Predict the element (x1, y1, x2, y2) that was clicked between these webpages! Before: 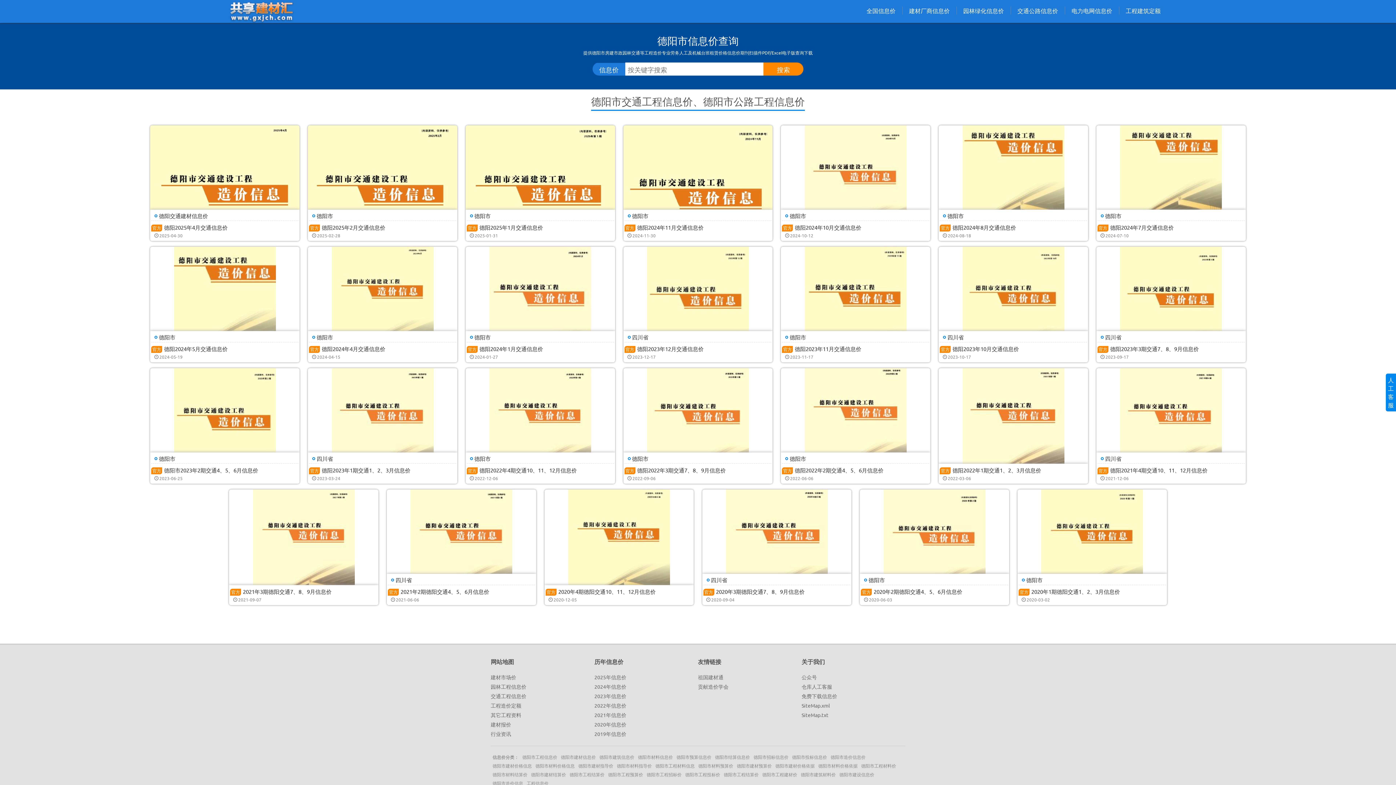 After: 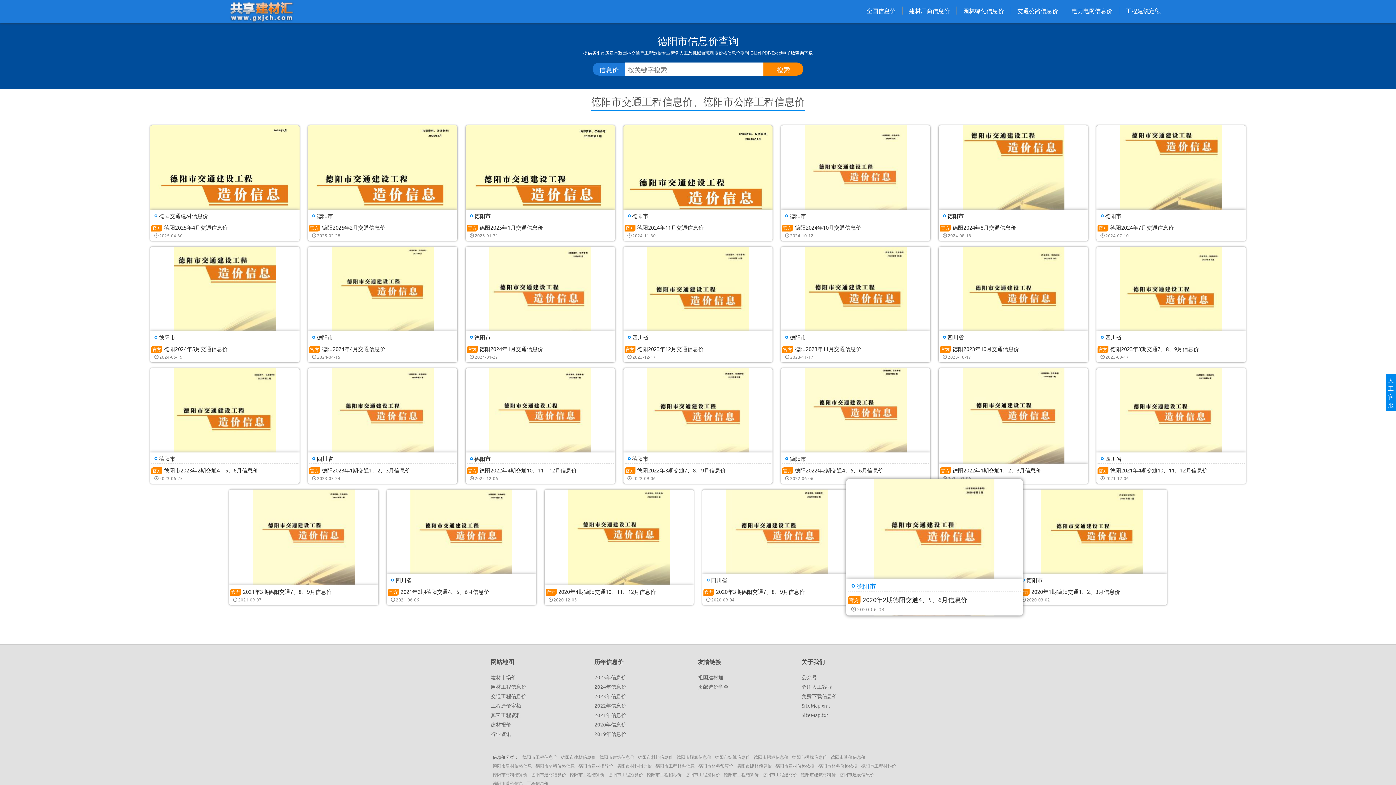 Action: label: 2020年2期德阳交通4、5、6月信息价 bbox: (873, 588, 962, 595)